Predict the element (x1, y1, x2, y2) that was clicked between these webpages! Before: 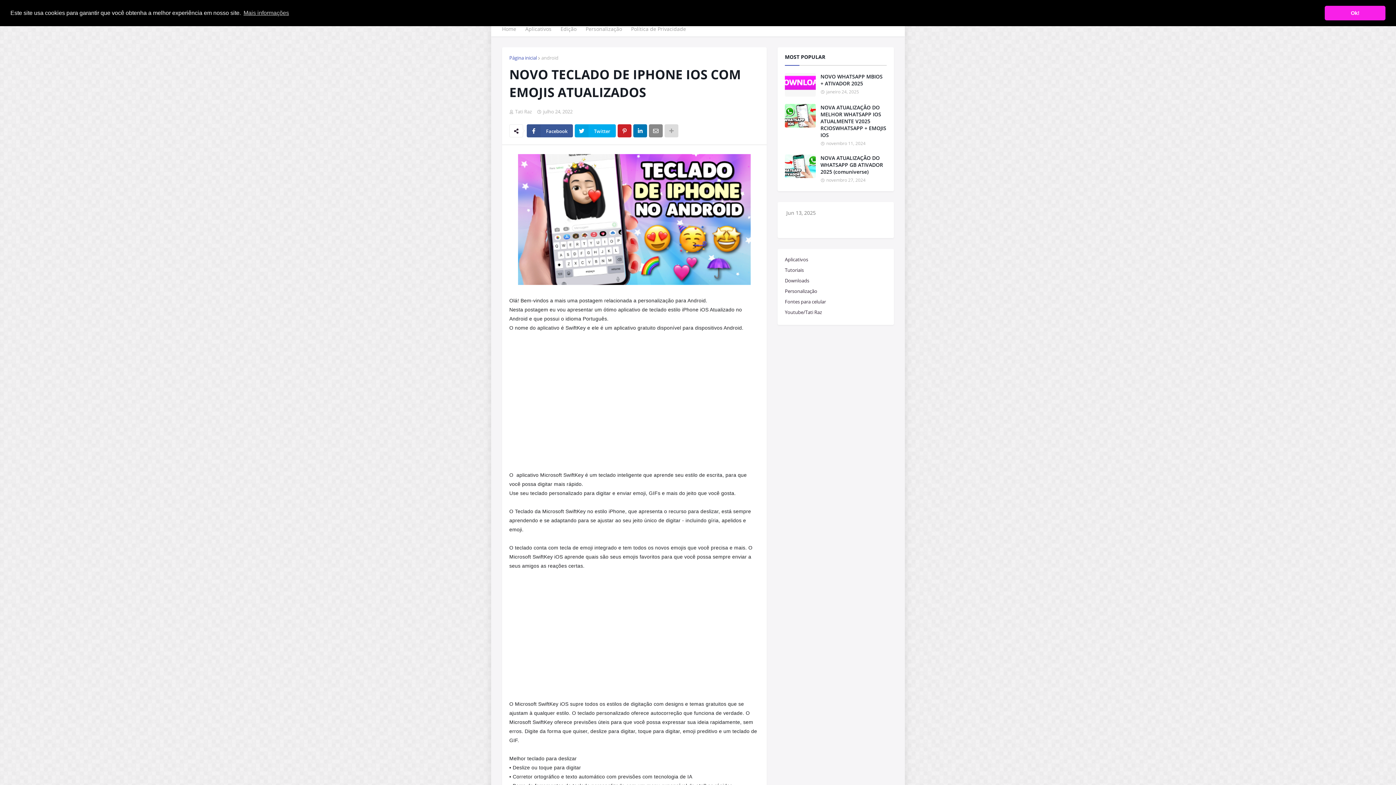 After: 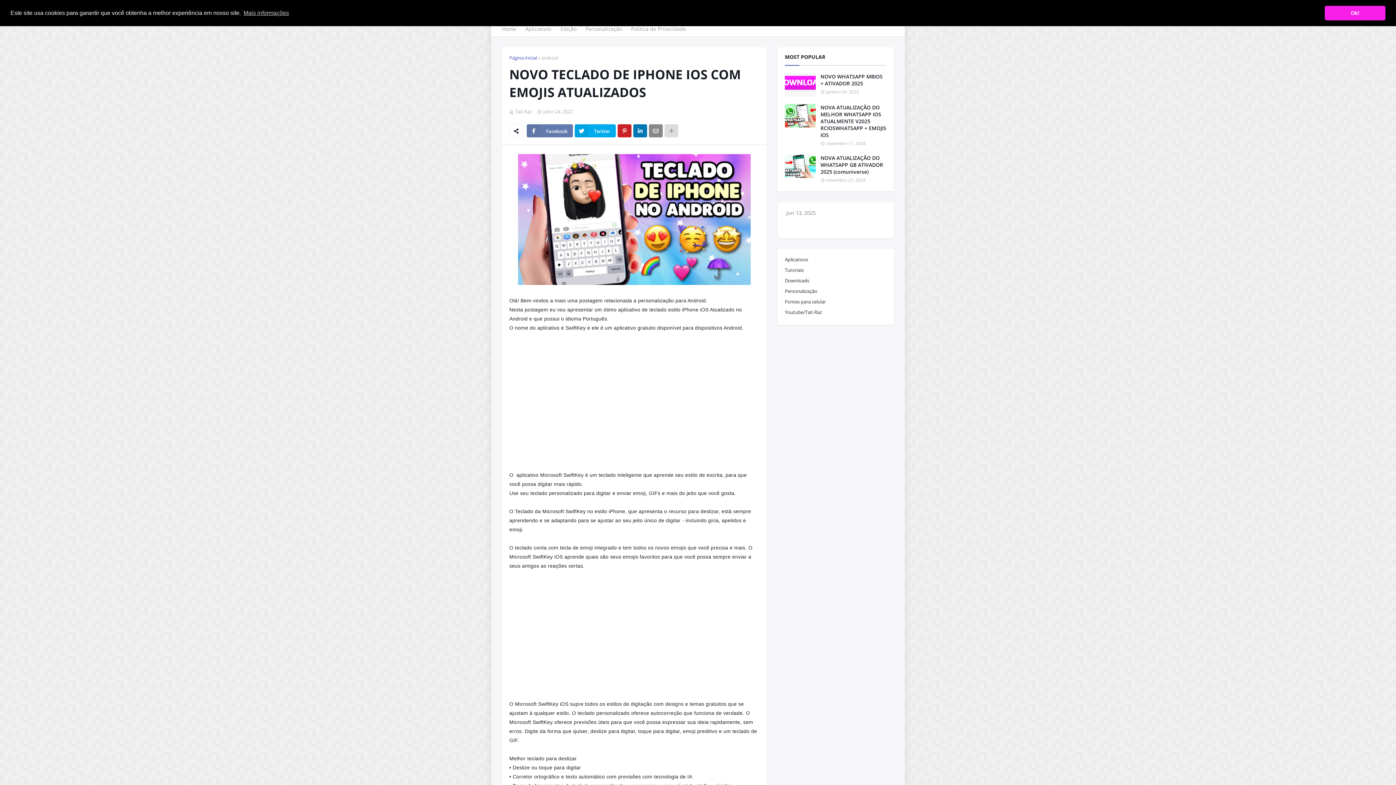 Action: label: Facebook bbox: (526, 124, 573, 137)